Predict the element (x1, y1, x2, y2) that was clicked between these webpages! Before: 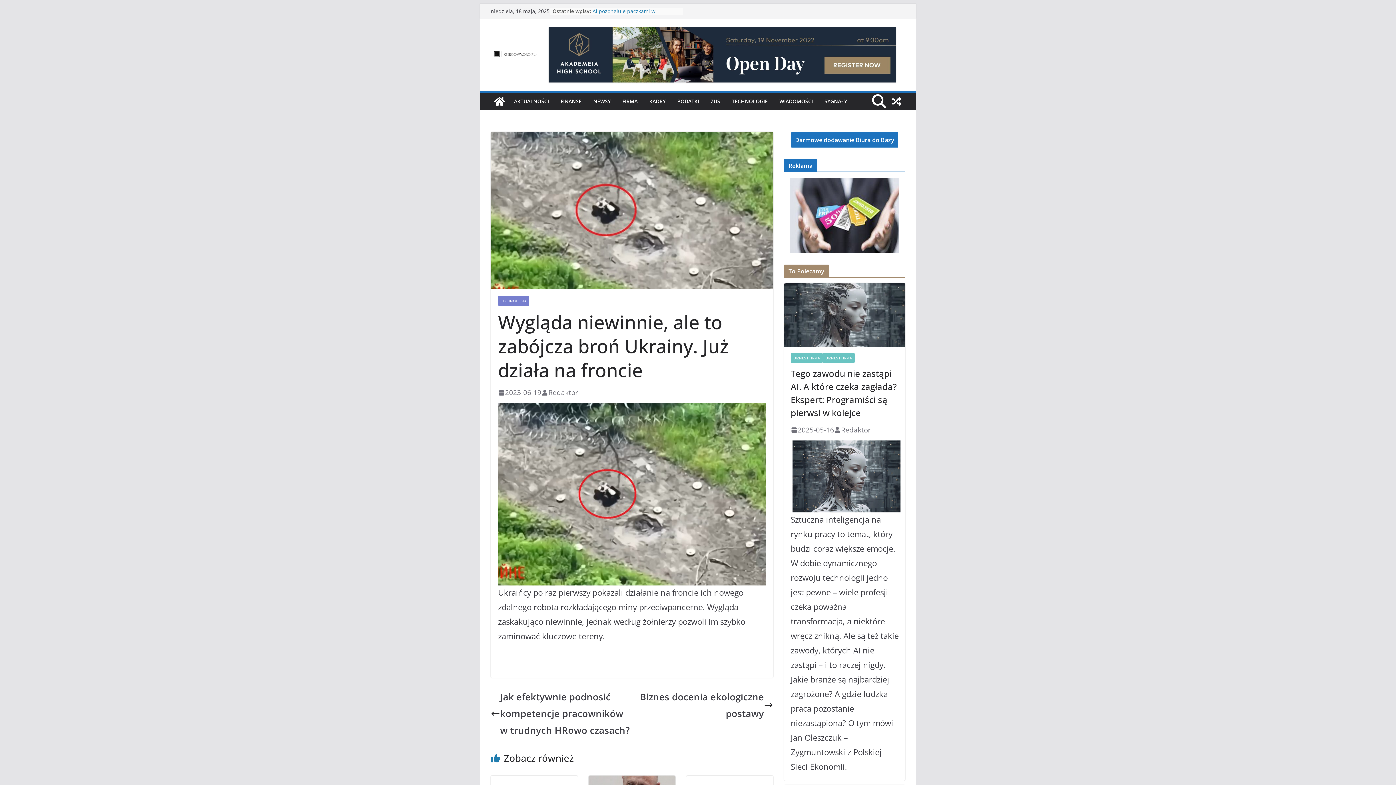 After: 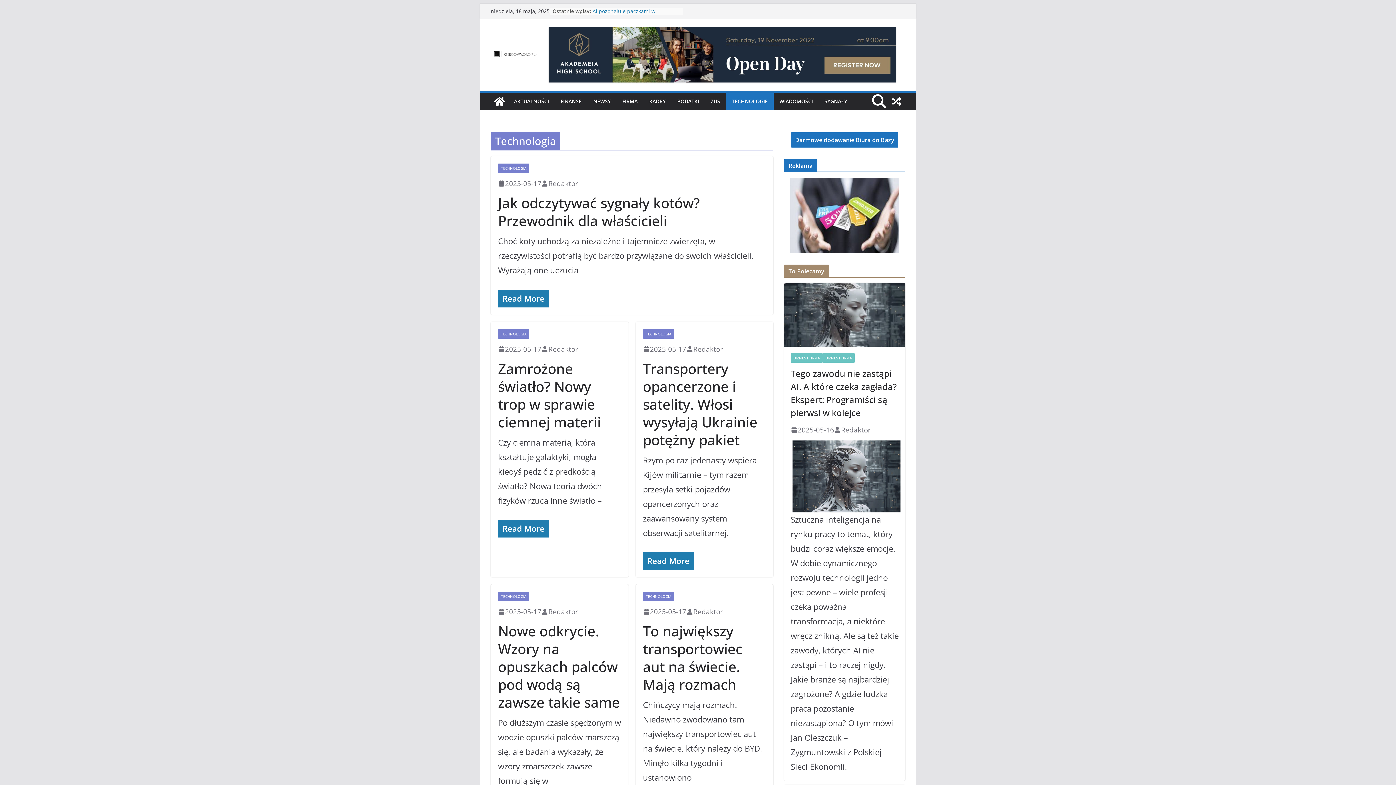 Action: label: TECHNOLOGIA bbox: (498, 296, 529, 305)